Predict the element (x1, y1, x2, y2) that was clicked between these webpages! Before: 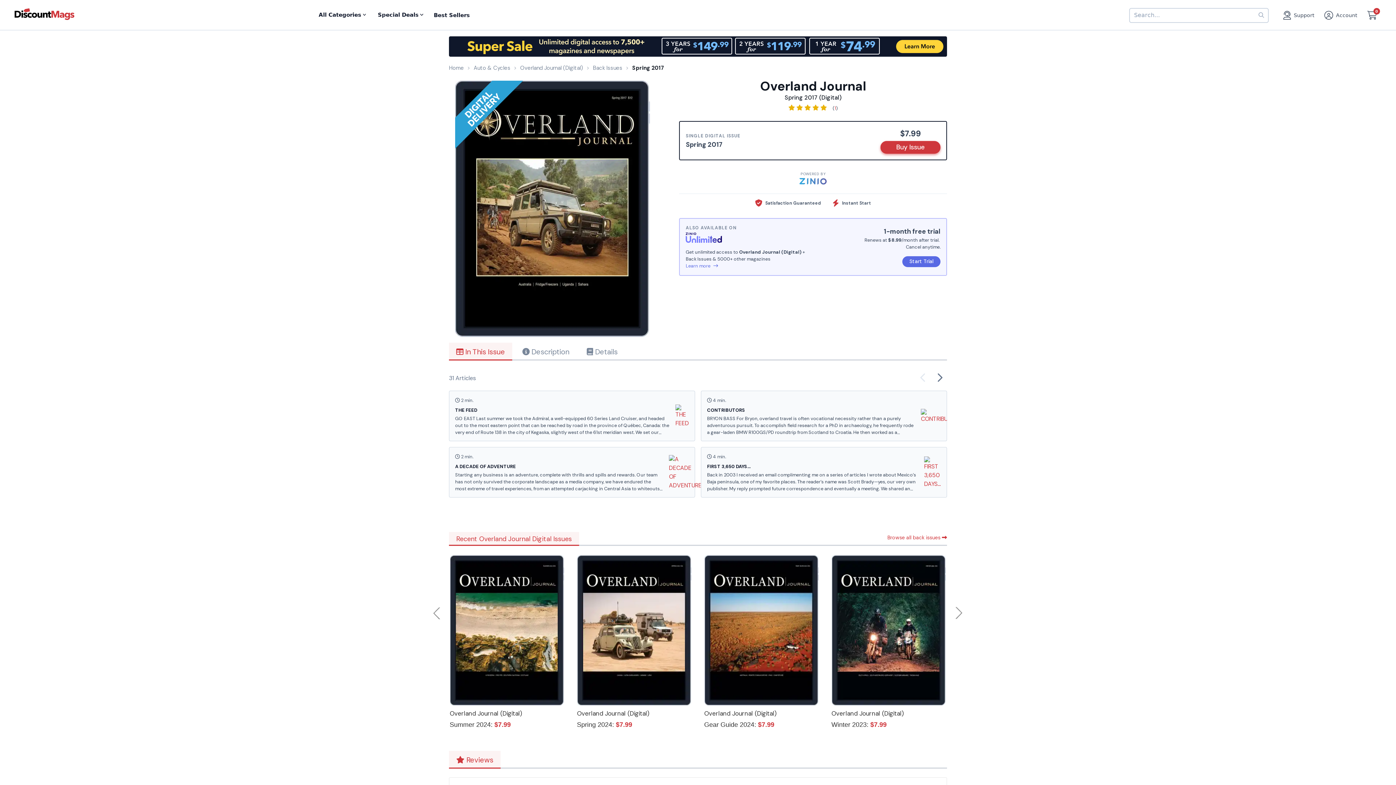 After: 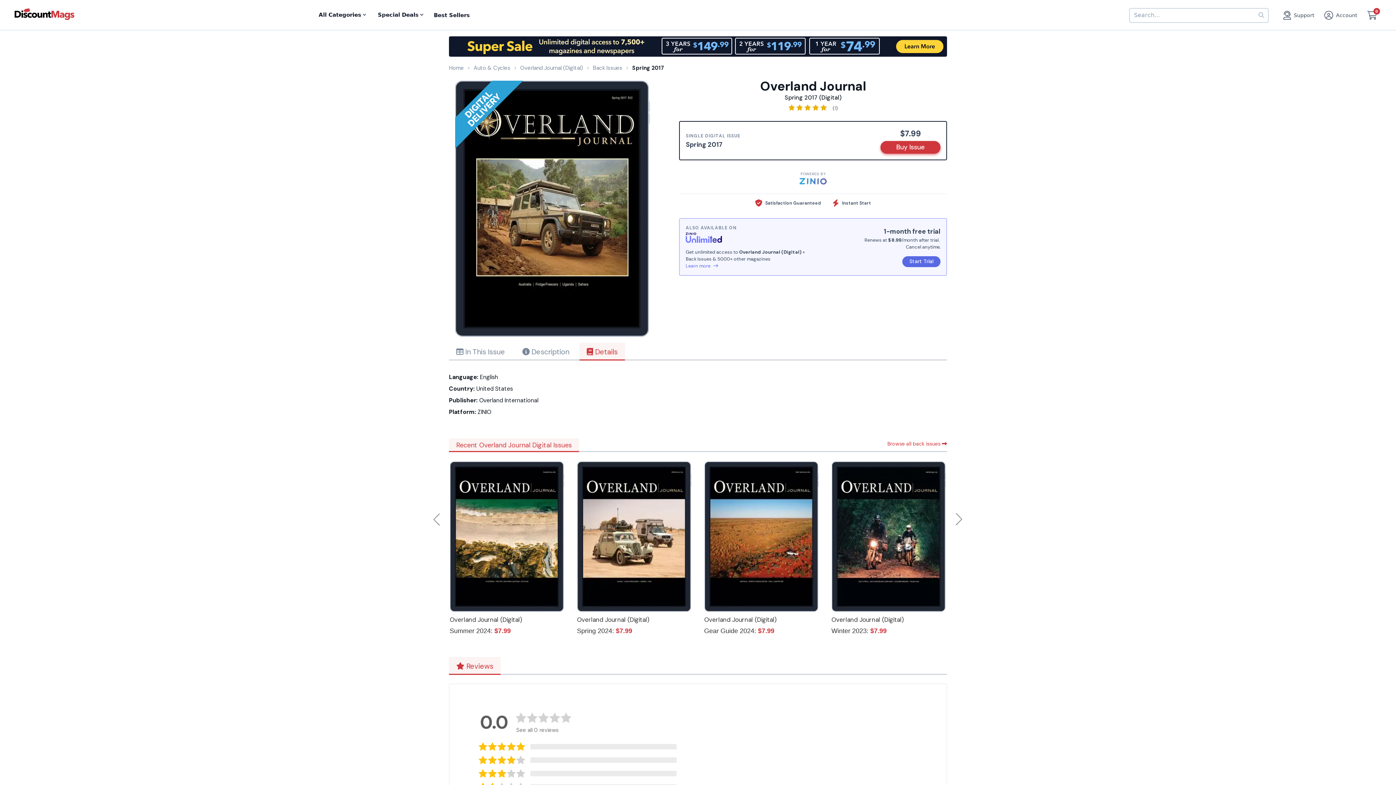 Action: bbox: (579, 343, 625, 359) label:  Details